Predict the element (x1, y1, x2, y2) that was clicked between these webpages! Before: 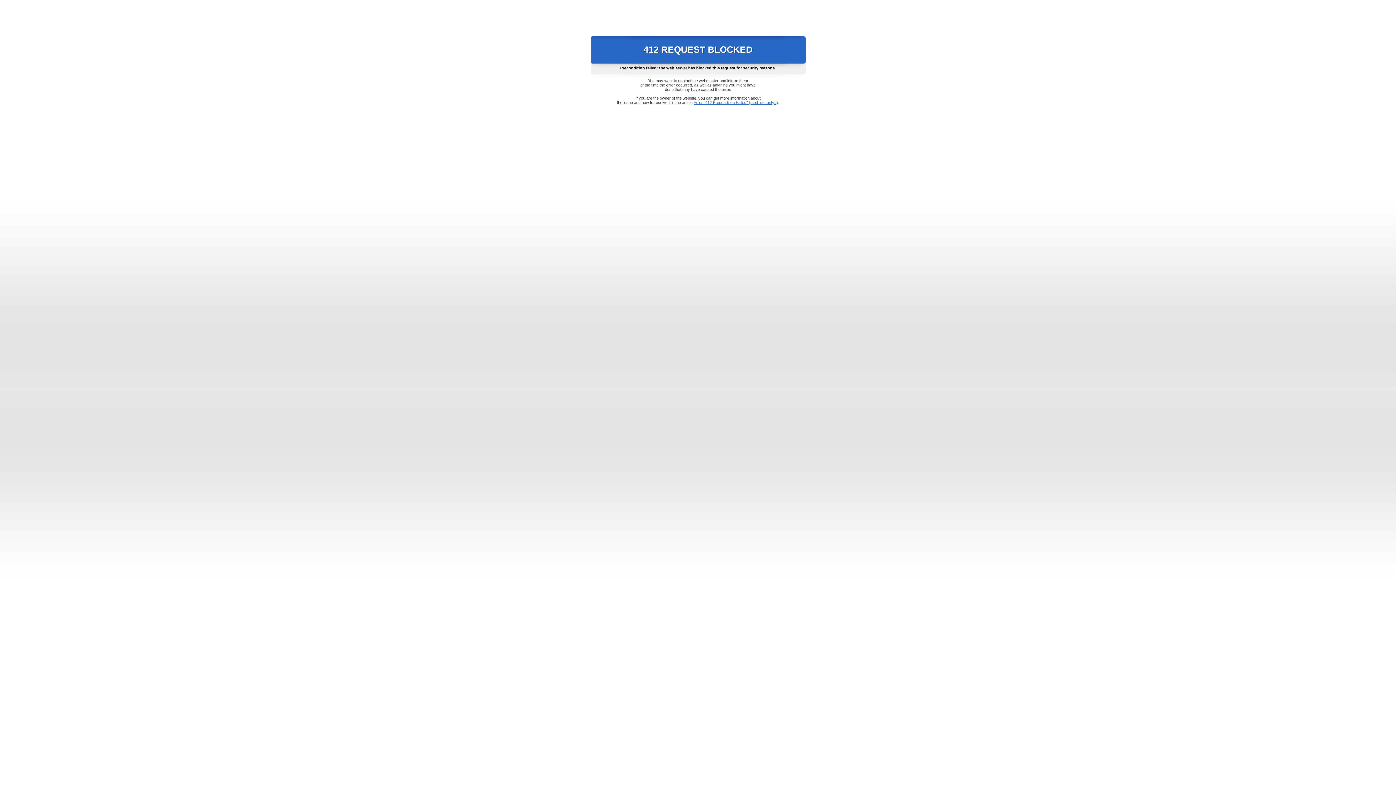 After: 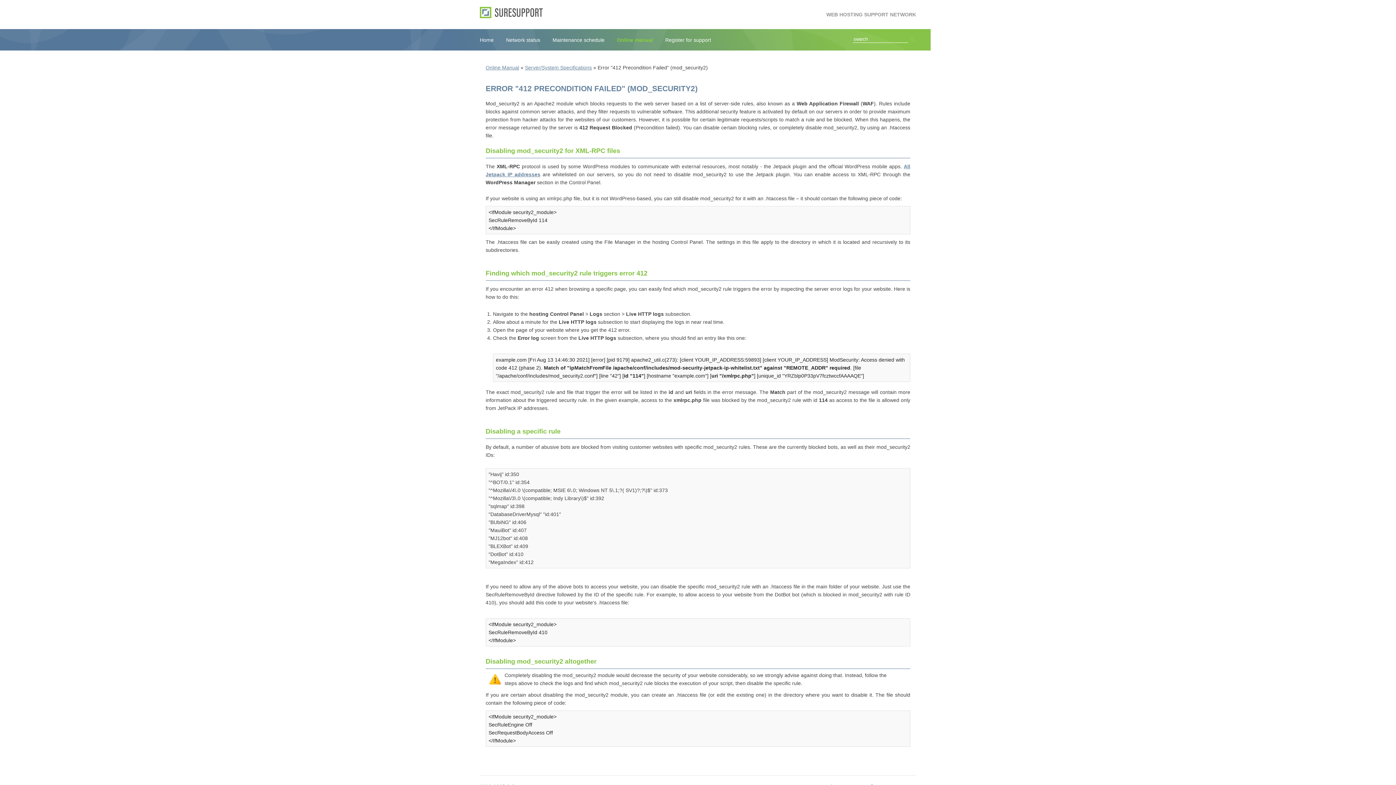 Action: bbox: (693, 100, 778, 104) label: Error "412 Precondition Failed" (mod_security2)